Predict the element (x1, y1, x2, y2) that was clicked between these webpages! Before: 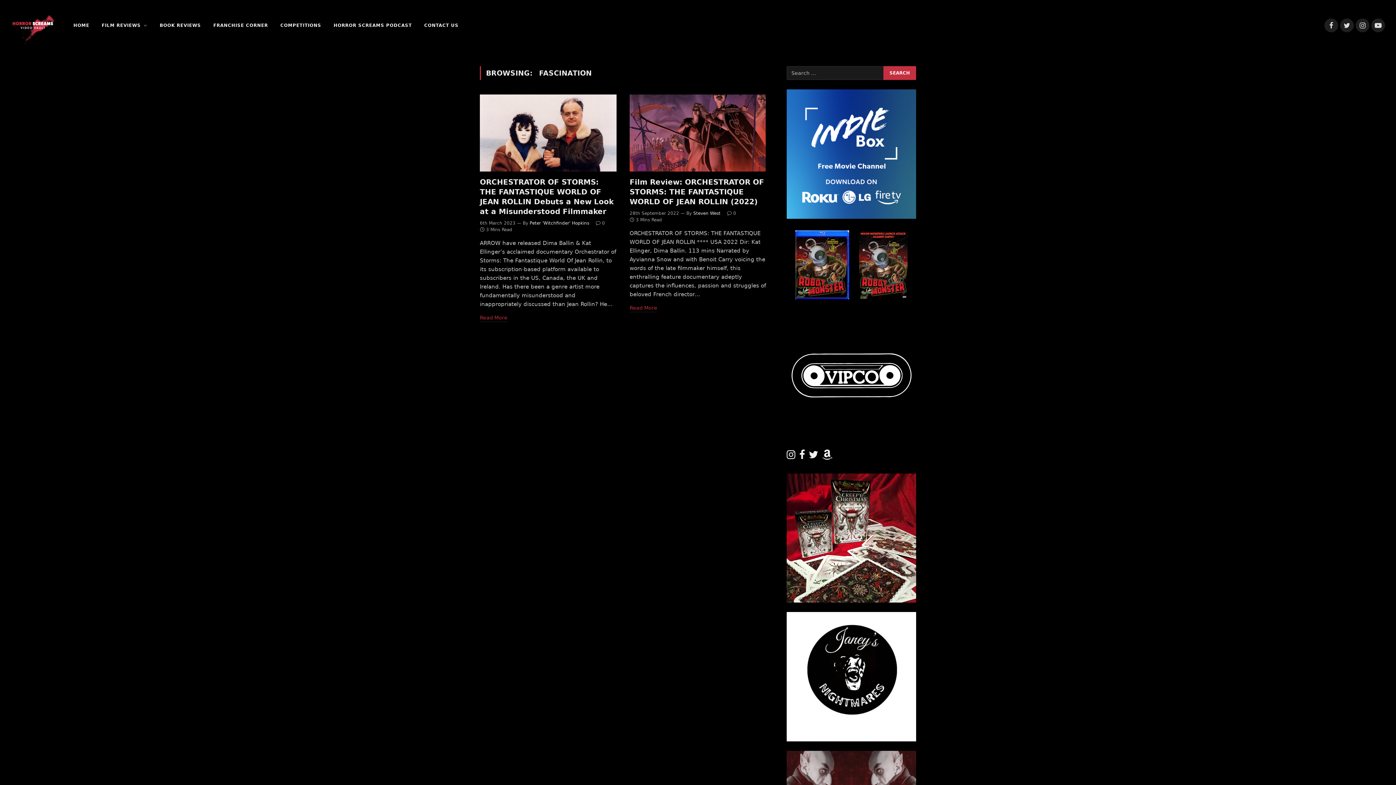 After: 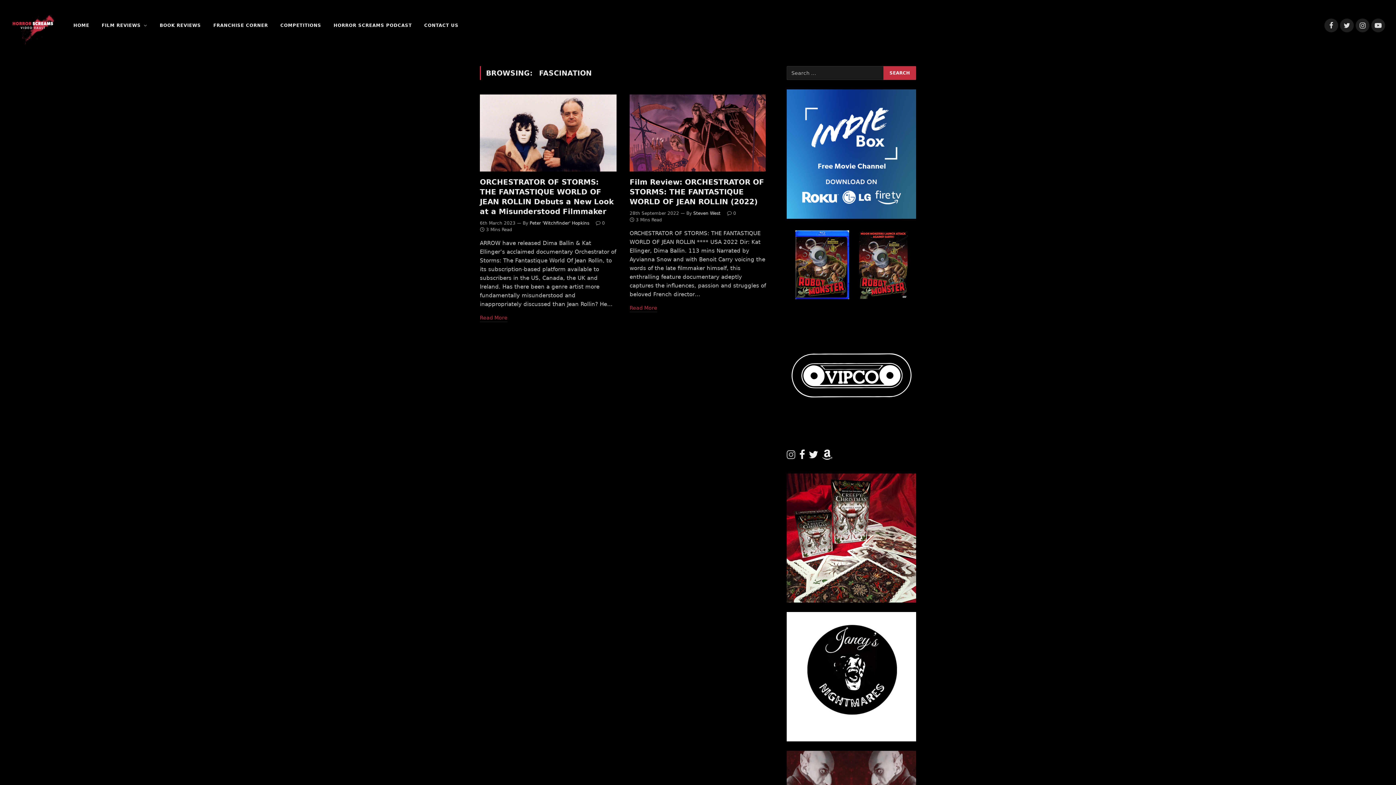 Action: bbox: (786, 453, 795, 459)